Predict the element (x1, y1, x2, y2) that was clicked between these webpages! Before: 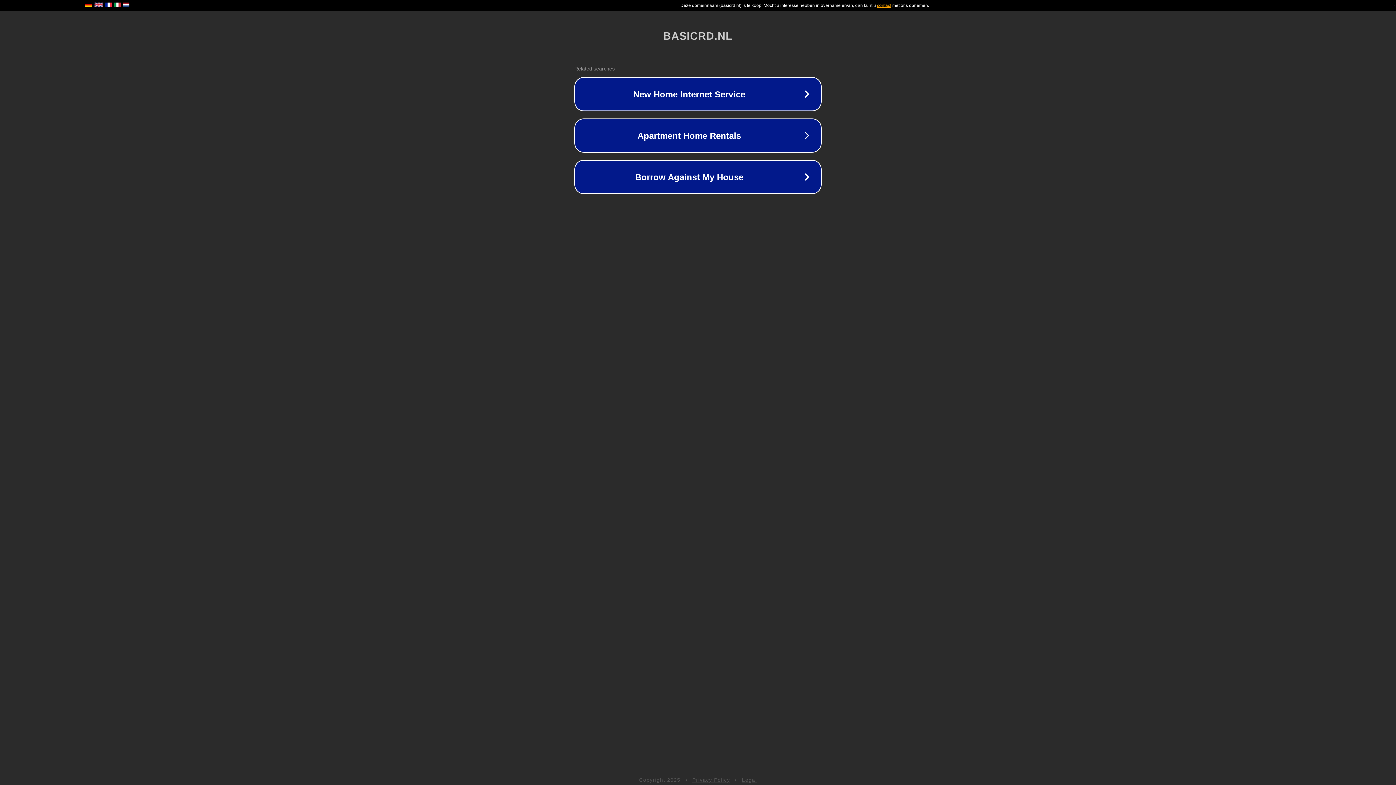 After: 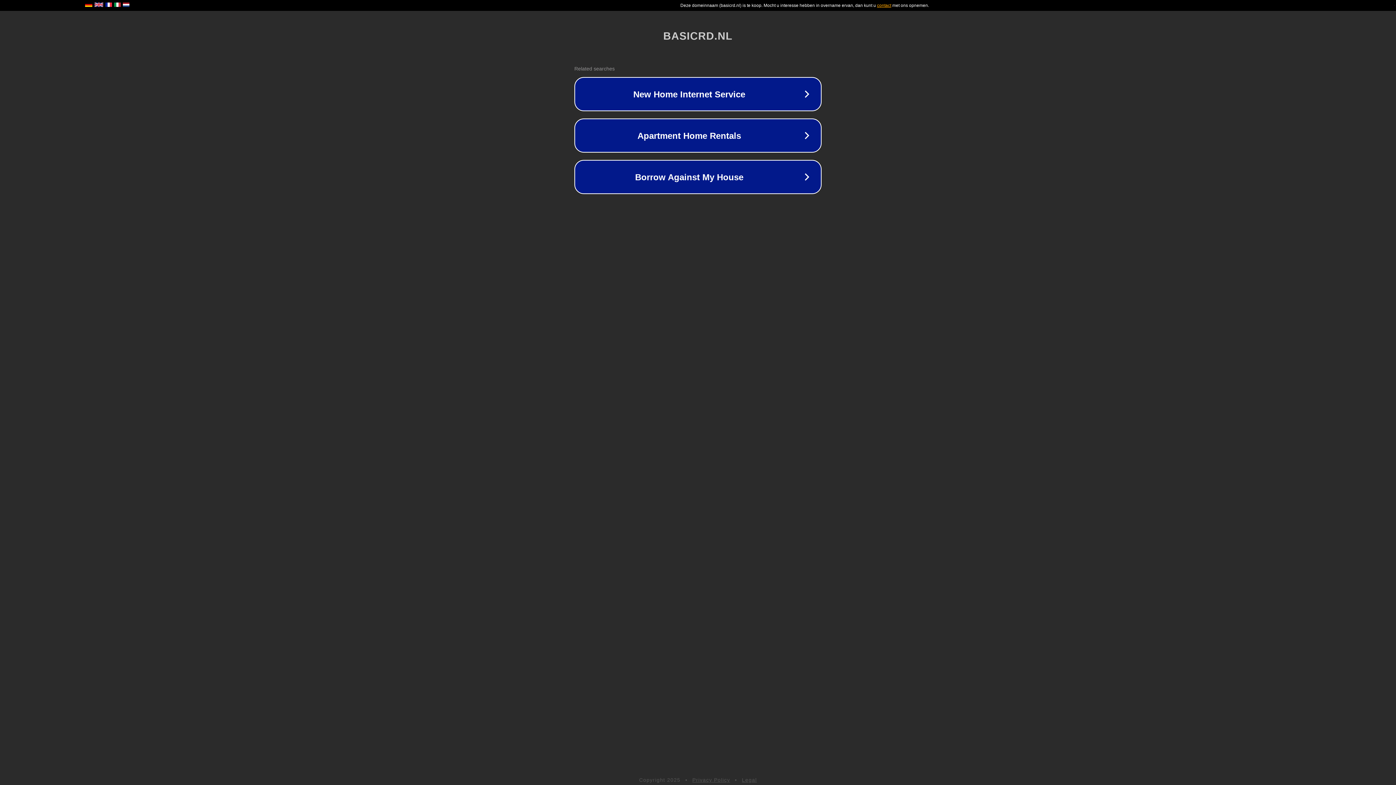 Action: bbox: (742, 777, 757, 783) label: Legal